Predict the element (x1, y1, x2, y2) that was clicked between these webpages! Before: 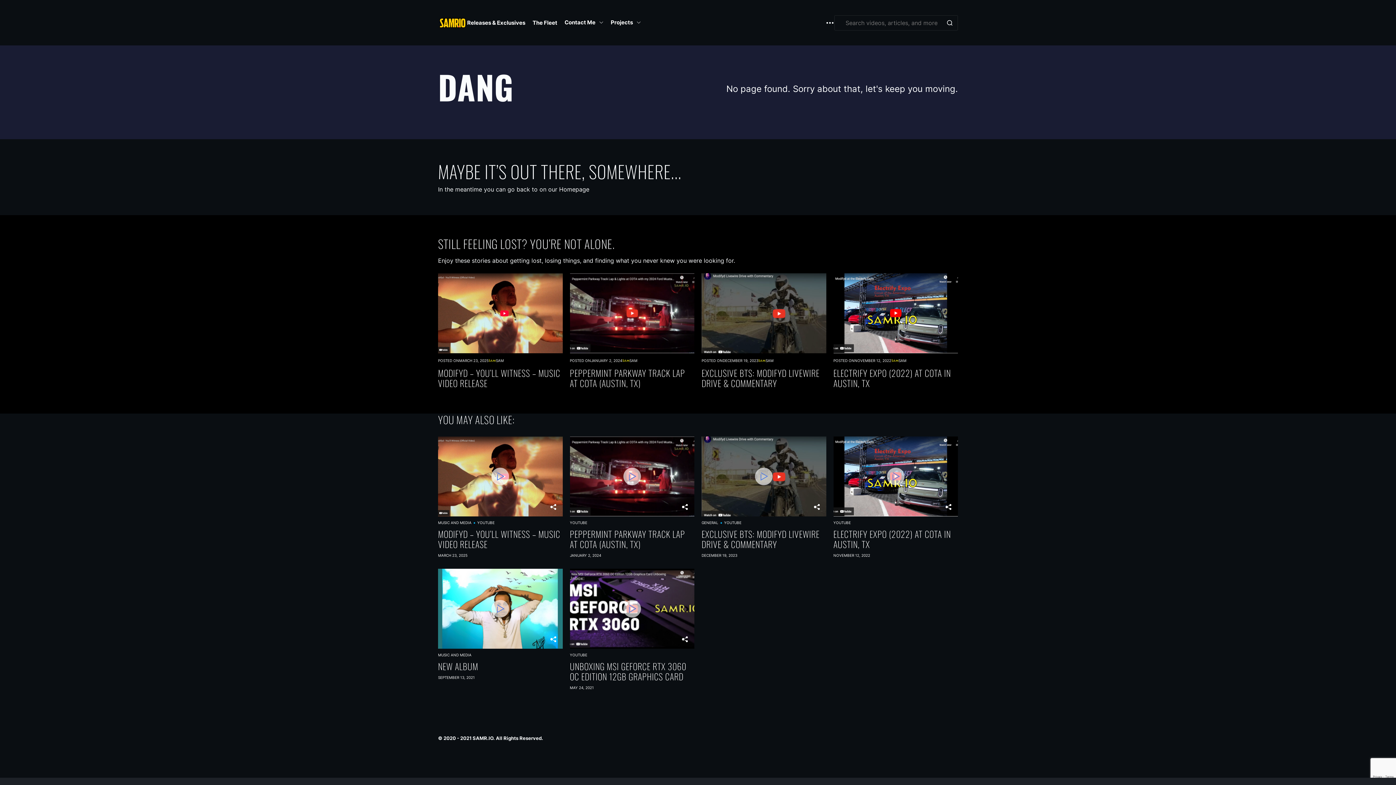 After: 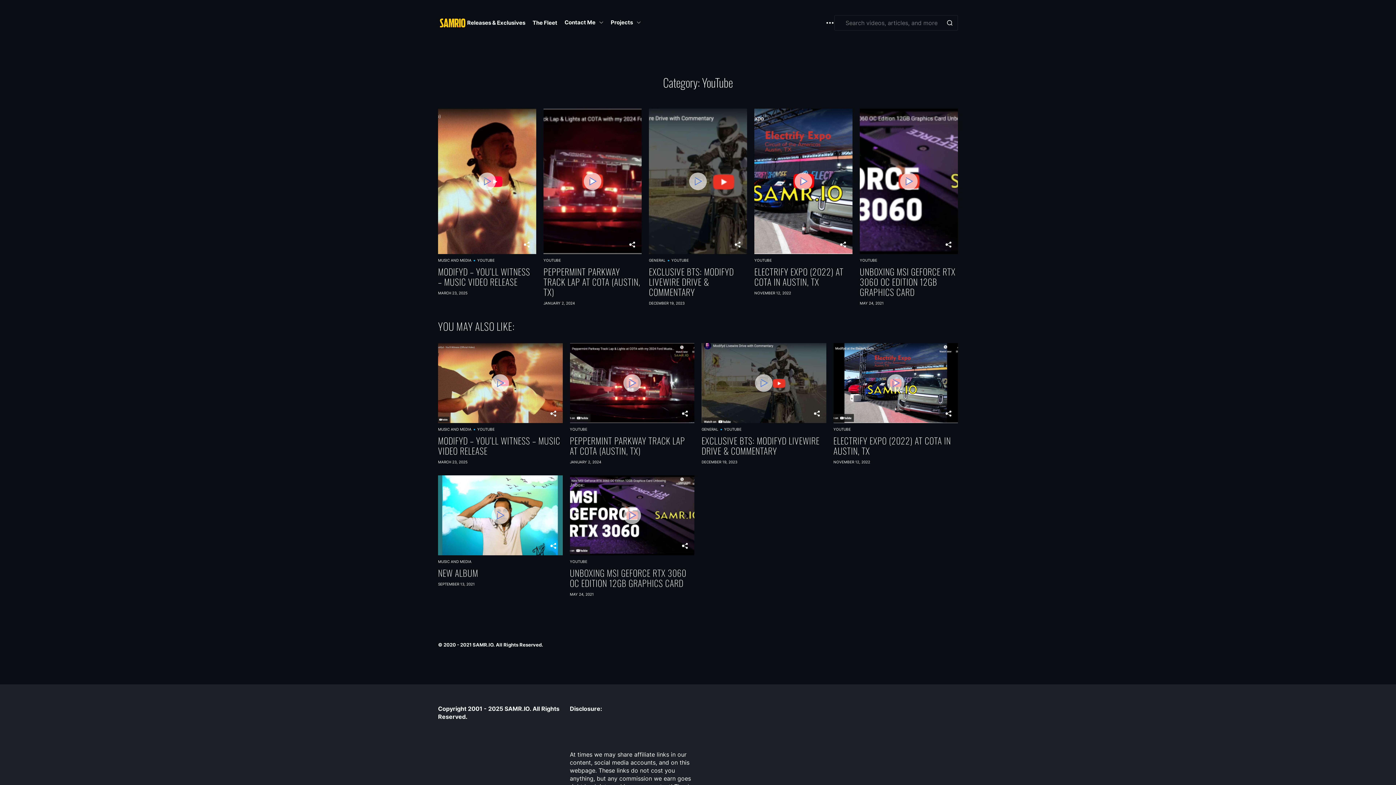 Action: label: YOUTUBE bbox: (570, 520, 587, 525)